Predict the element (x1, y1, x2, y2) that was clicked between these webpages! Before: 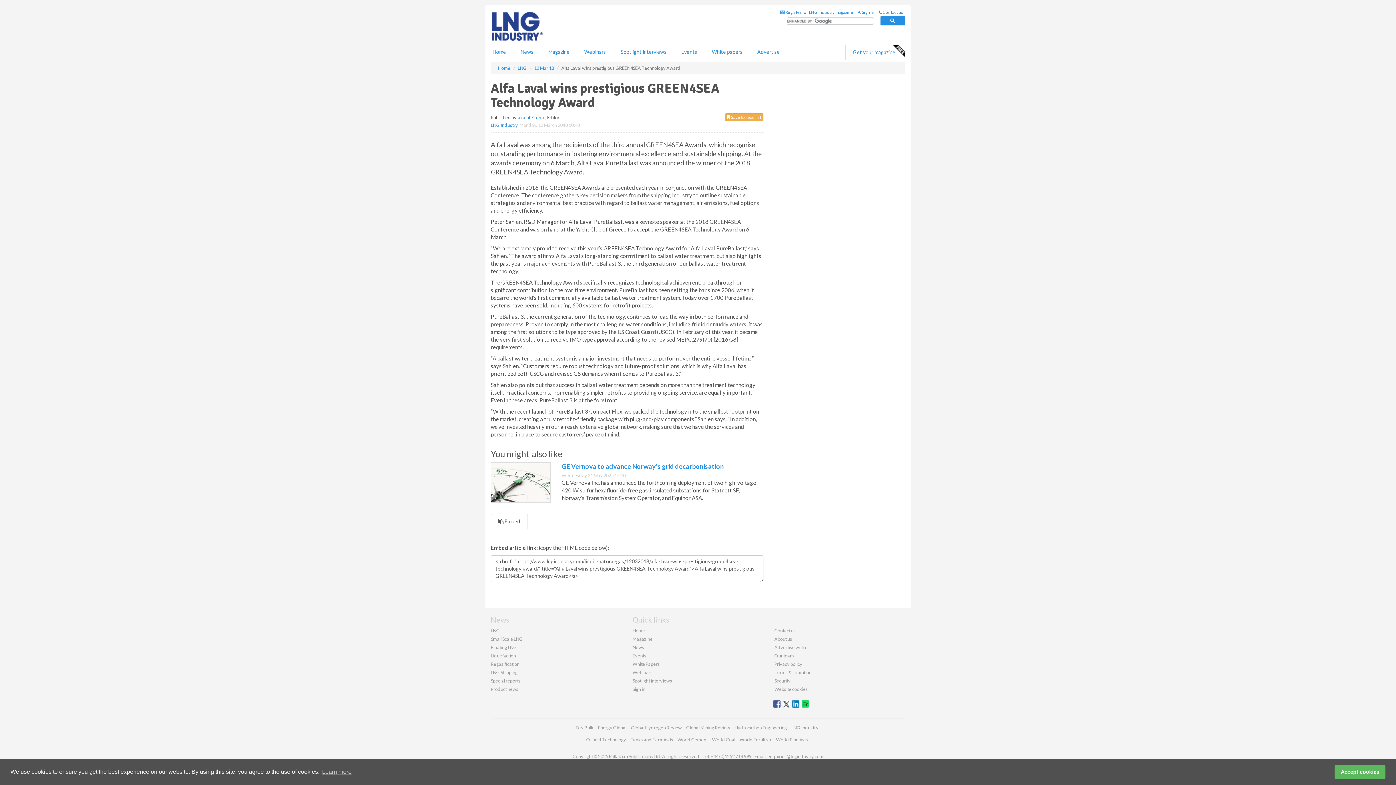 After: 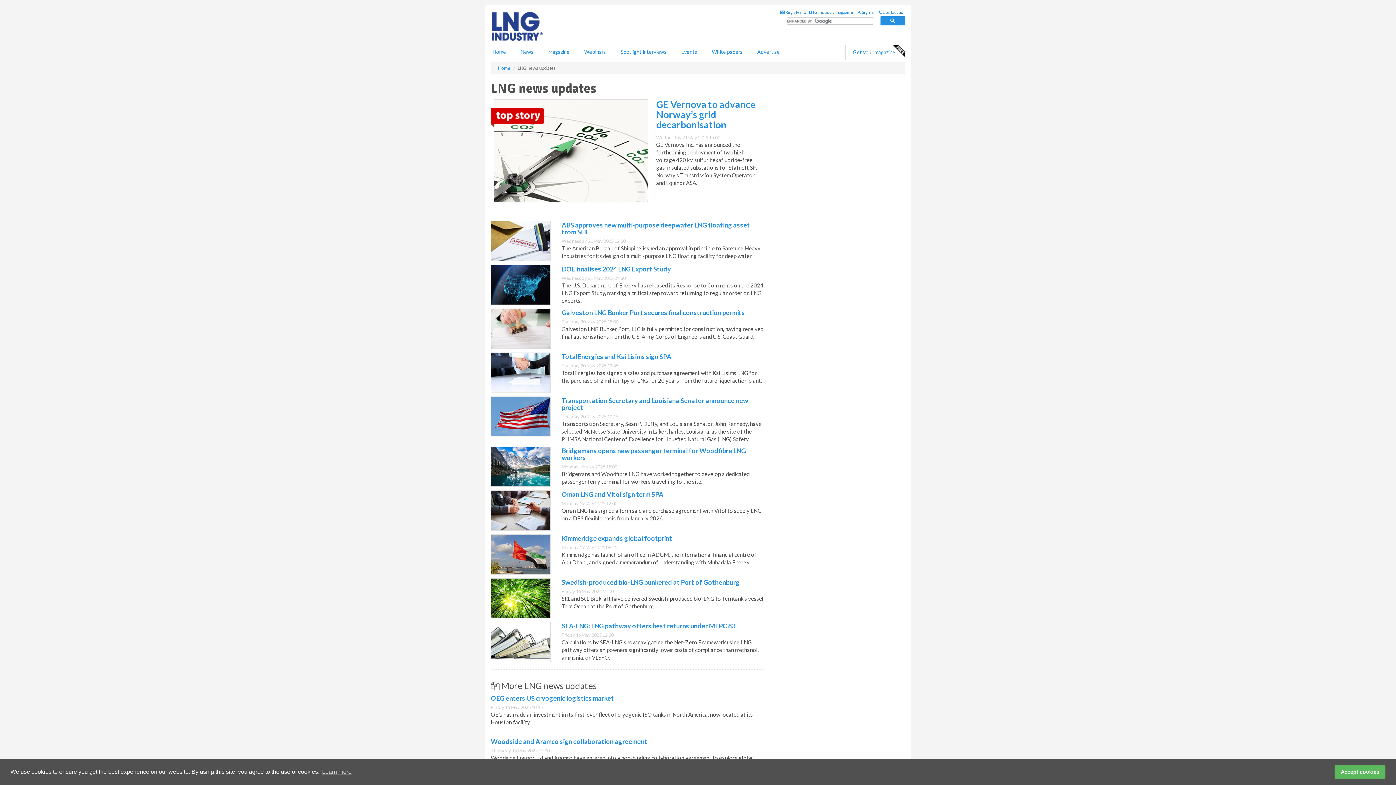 Action: label: News bbox: (513, 44, 541, 59)